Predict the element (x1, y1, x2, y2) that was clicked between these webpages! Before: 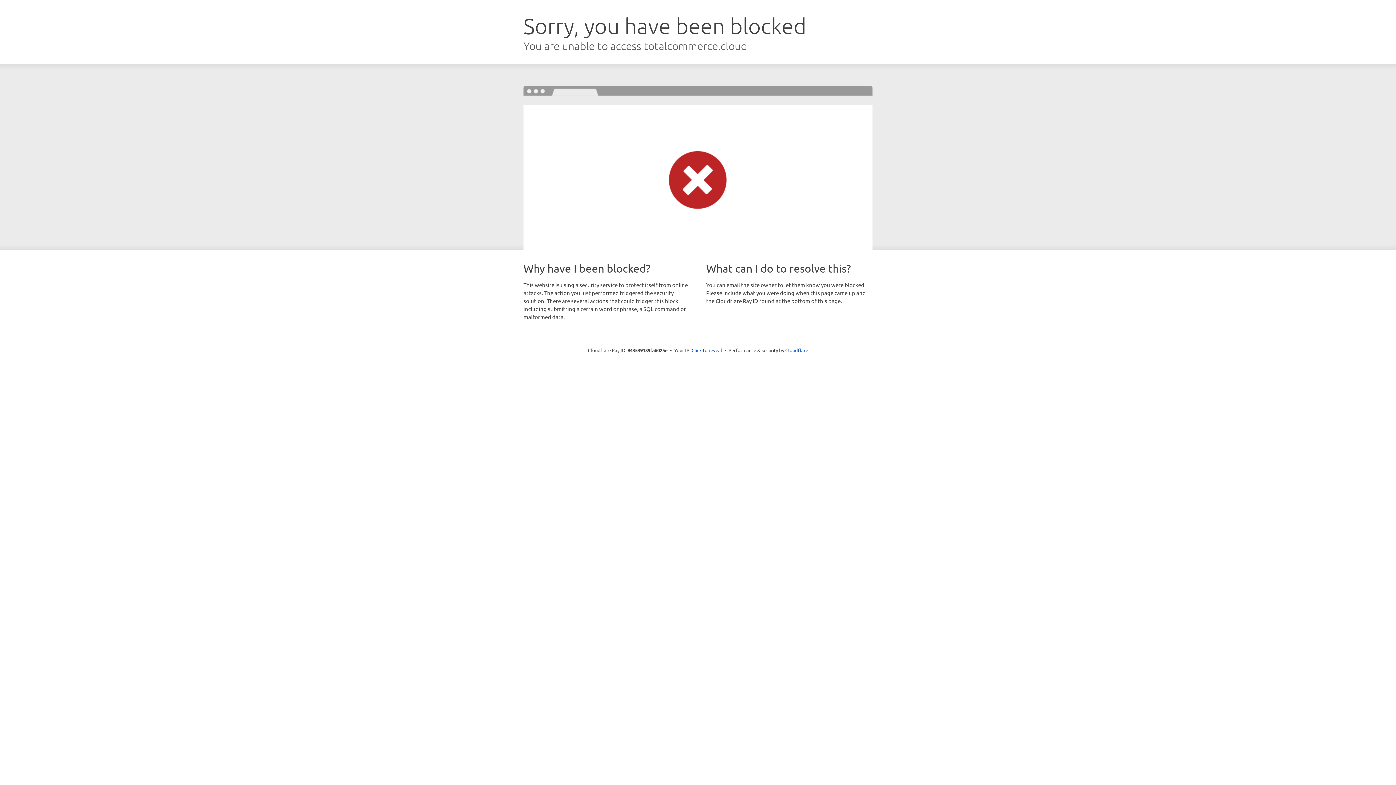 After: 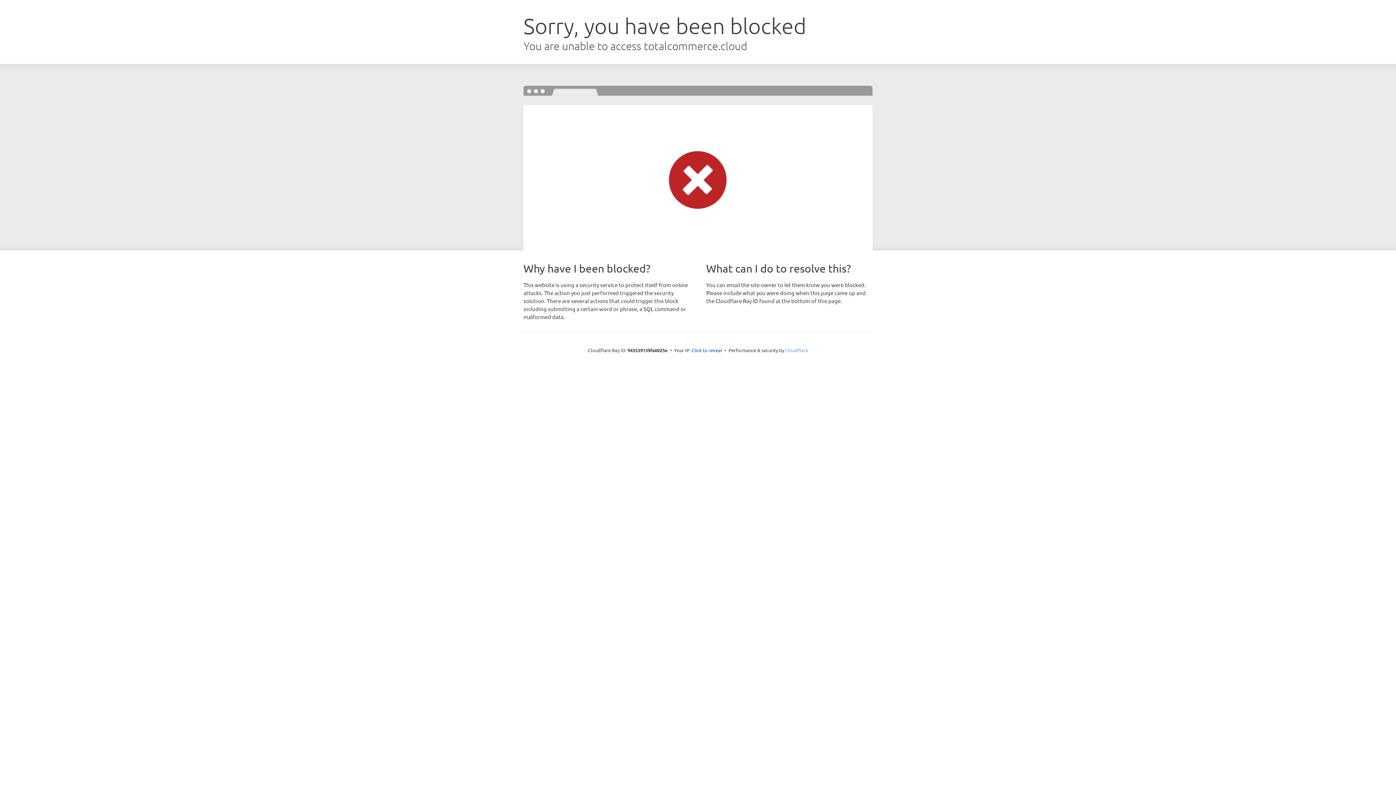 Action: label: Cloudflare bbox: (785, 347, 808, 353)